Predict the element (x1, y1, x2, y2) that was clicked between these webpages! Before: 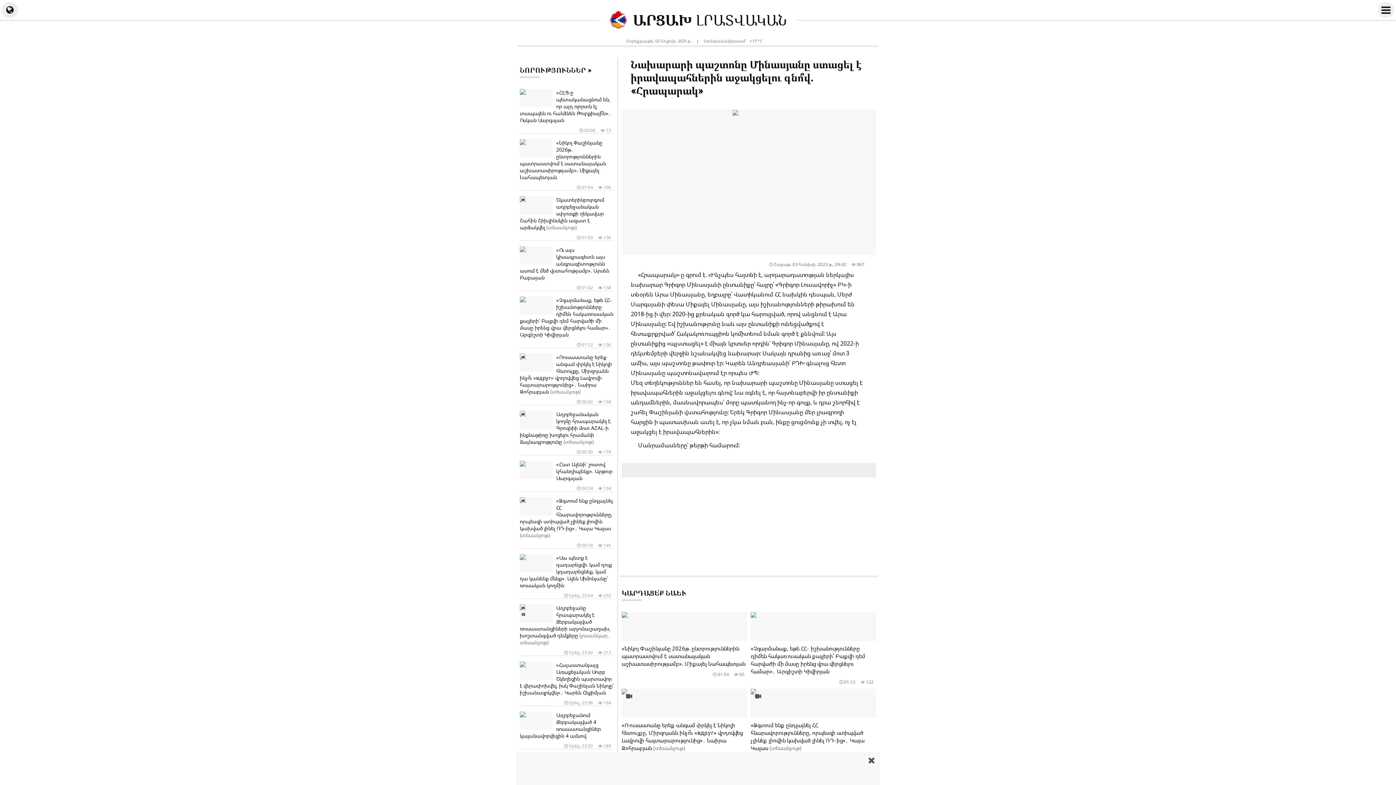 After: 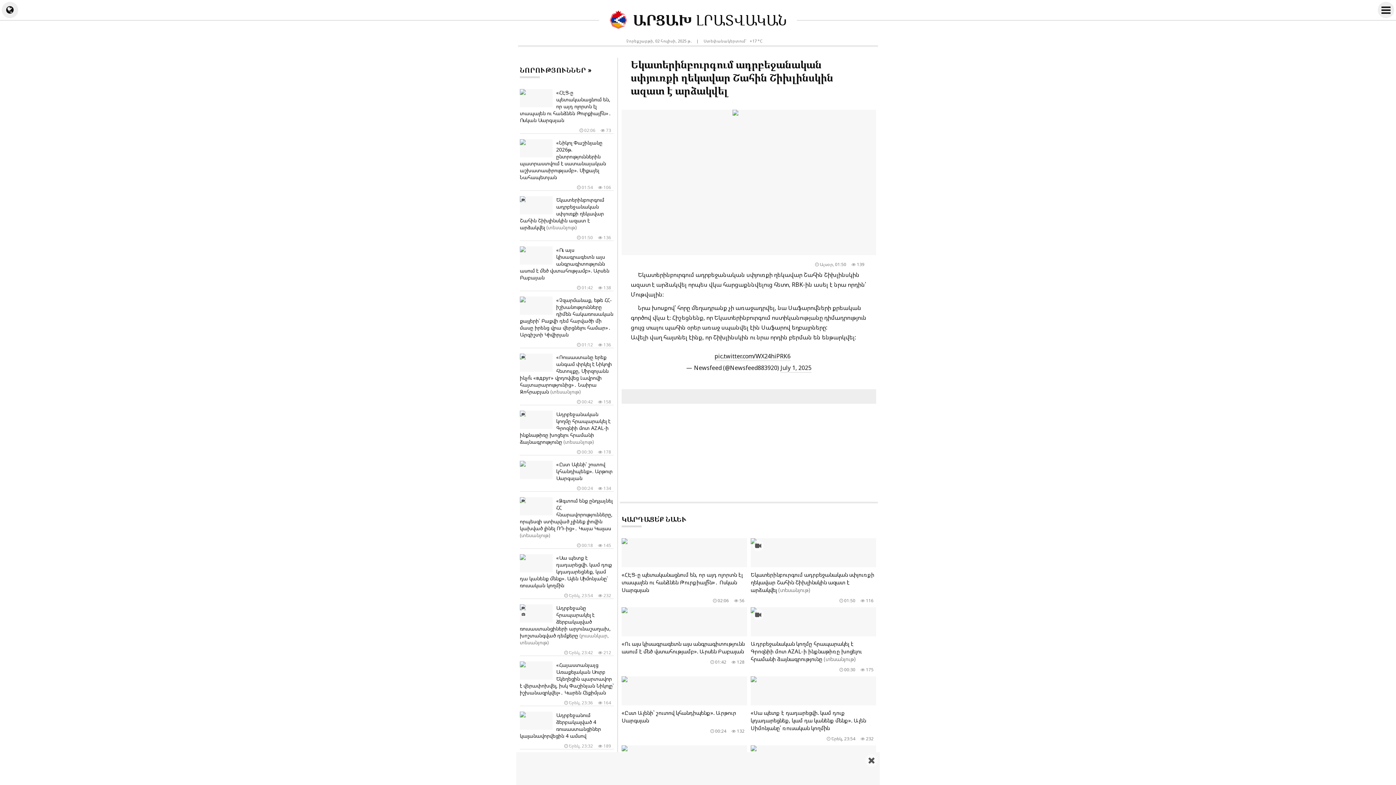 Action: label: Եկատերինբուրգում ադրբեջանական սփյուռքի ղեկավար Շահին Շիխլինսկին ազատ է արձակվել (տեսանյութ)
 136
 01:50 bbox: (520, 194, 613, 241)